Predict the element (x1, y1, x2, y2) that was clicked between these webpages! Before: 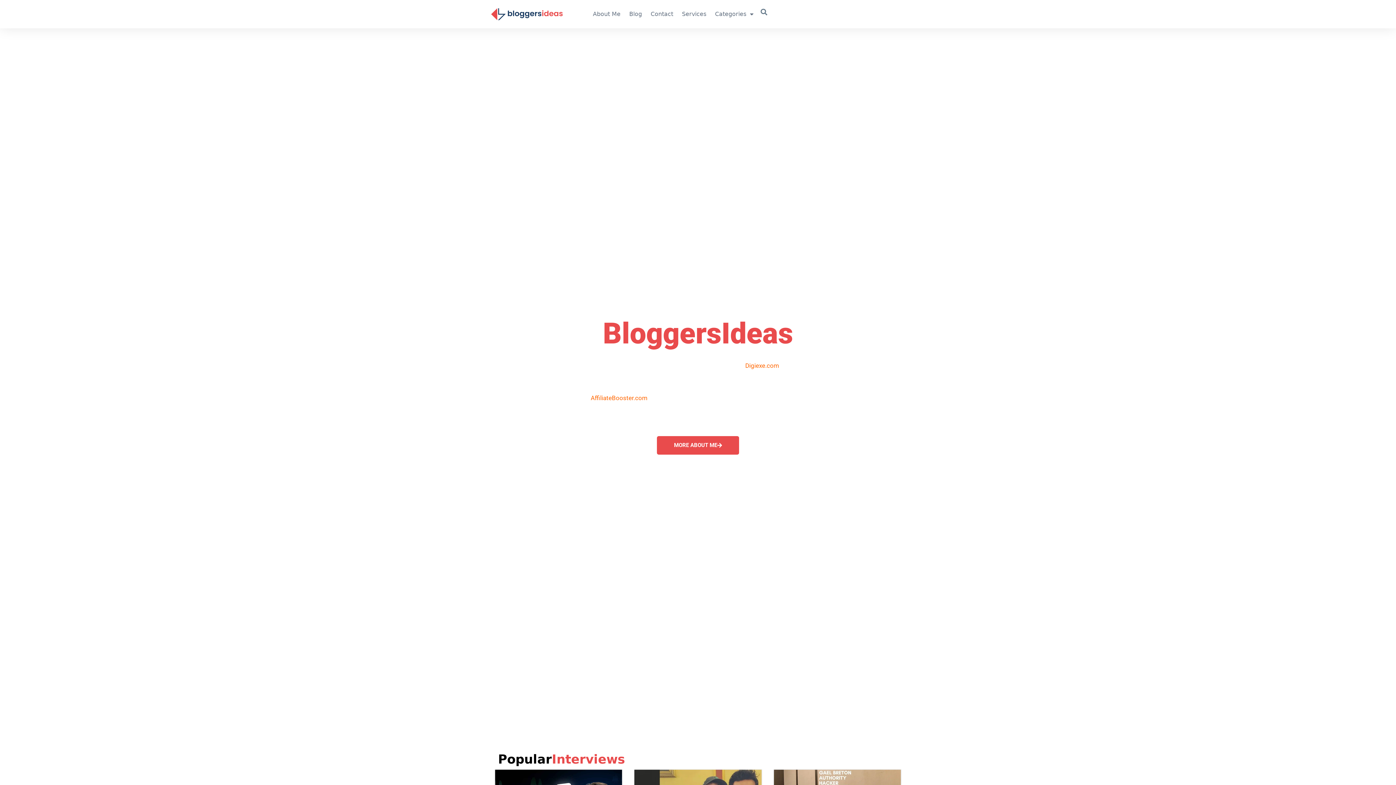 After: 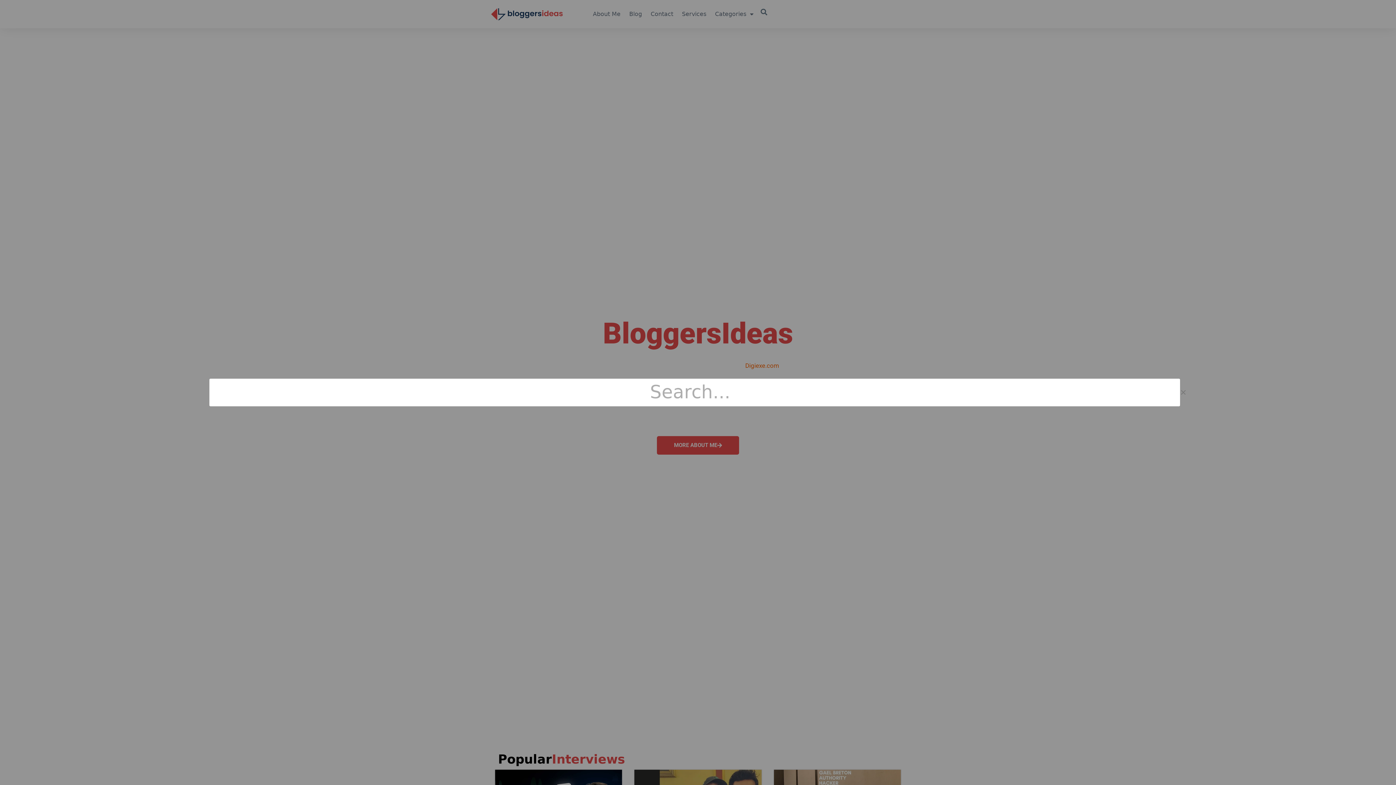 Action: label: Search bbox: (758, 5, 770, 17)